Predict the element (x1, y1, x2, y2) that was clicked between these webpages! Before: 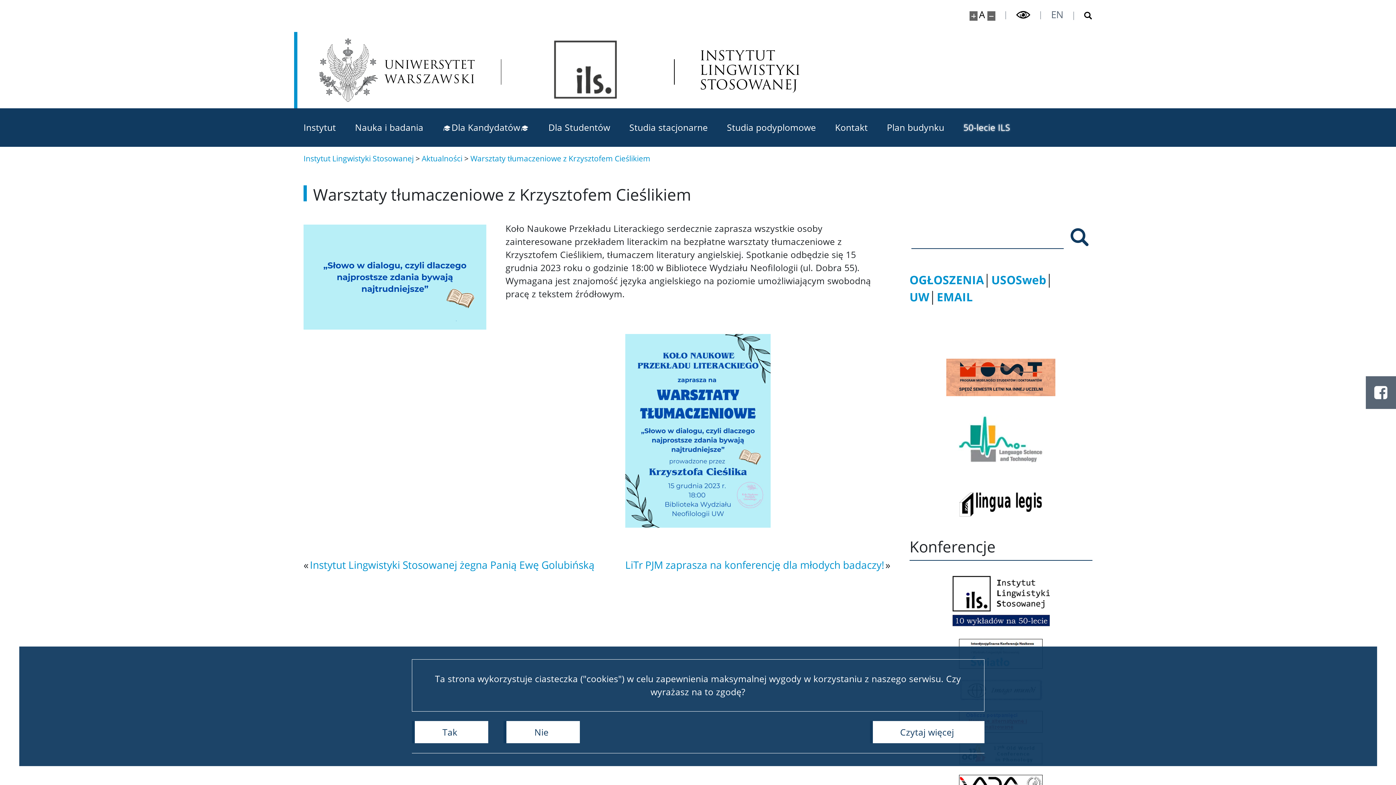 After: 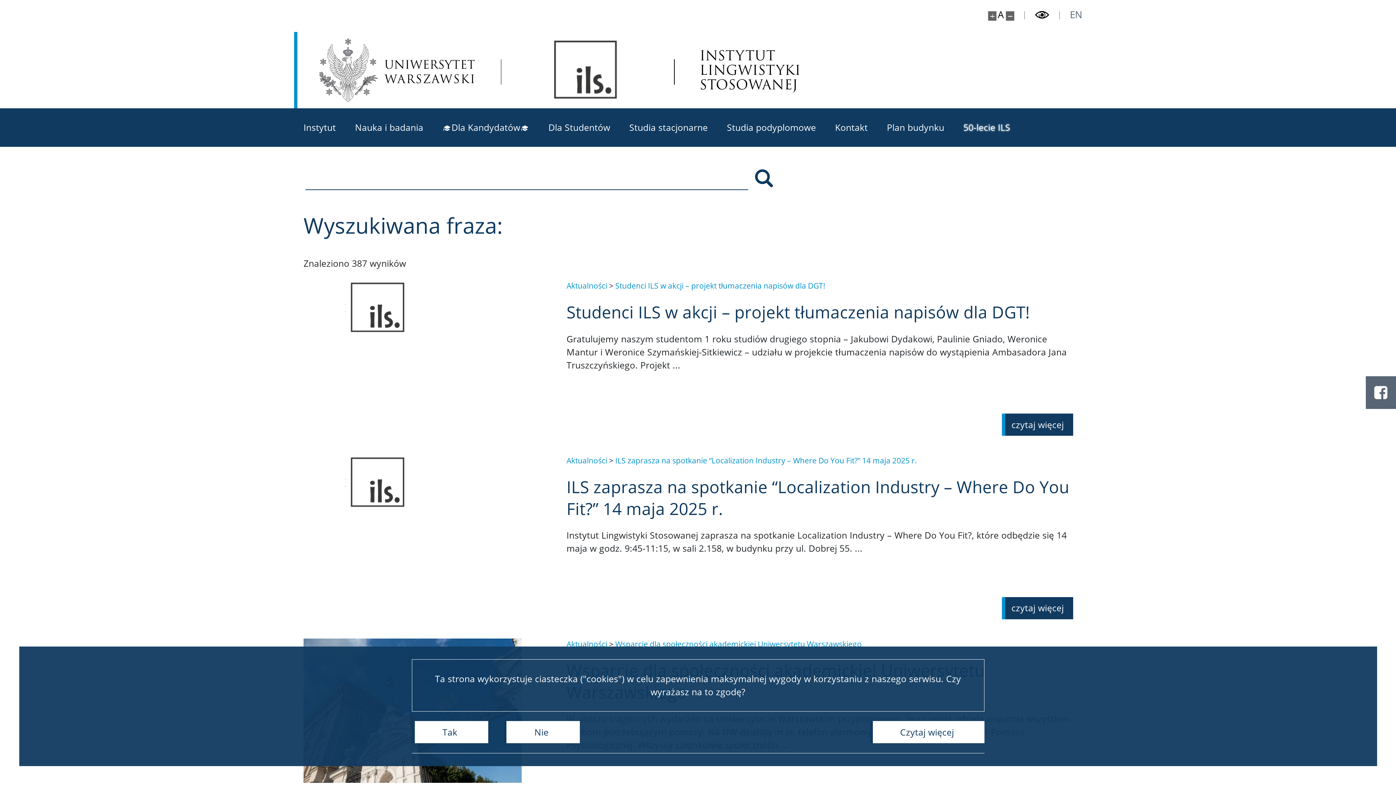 Action: label: Szukaj bbox: (1068, 224, 1090, 252)